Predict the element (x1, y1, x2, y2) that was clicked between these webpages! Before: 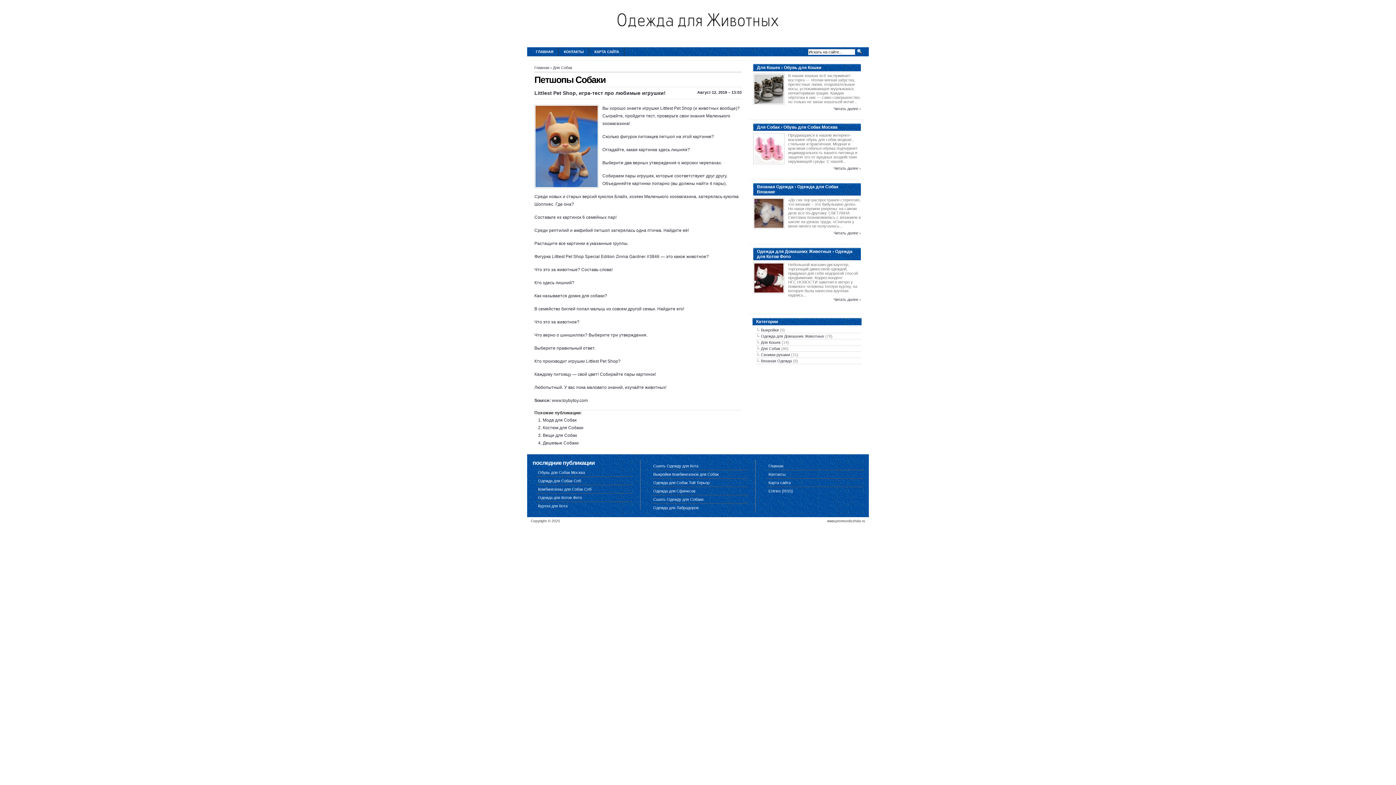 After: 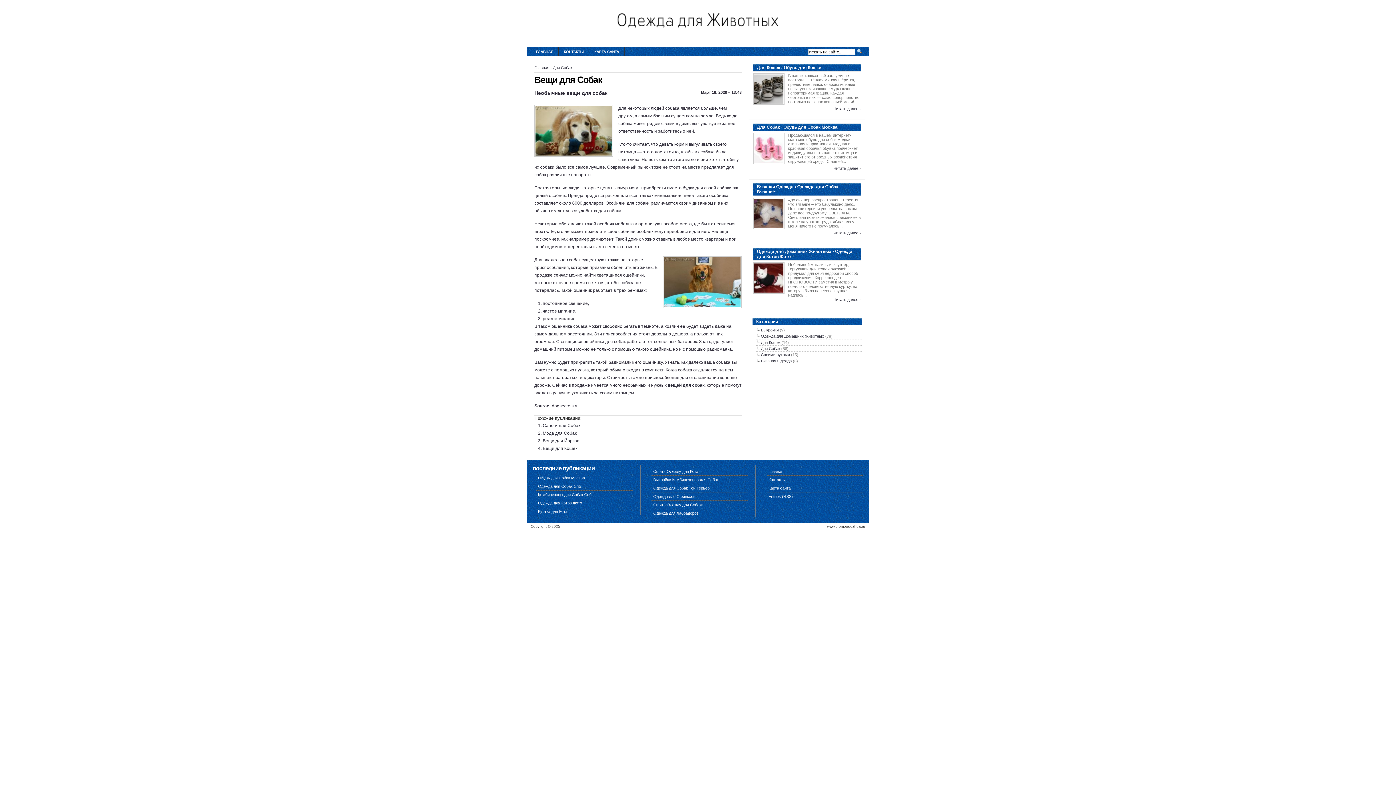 Action: bbox: (542, 433, 577, 438) label: Вещи для Собак